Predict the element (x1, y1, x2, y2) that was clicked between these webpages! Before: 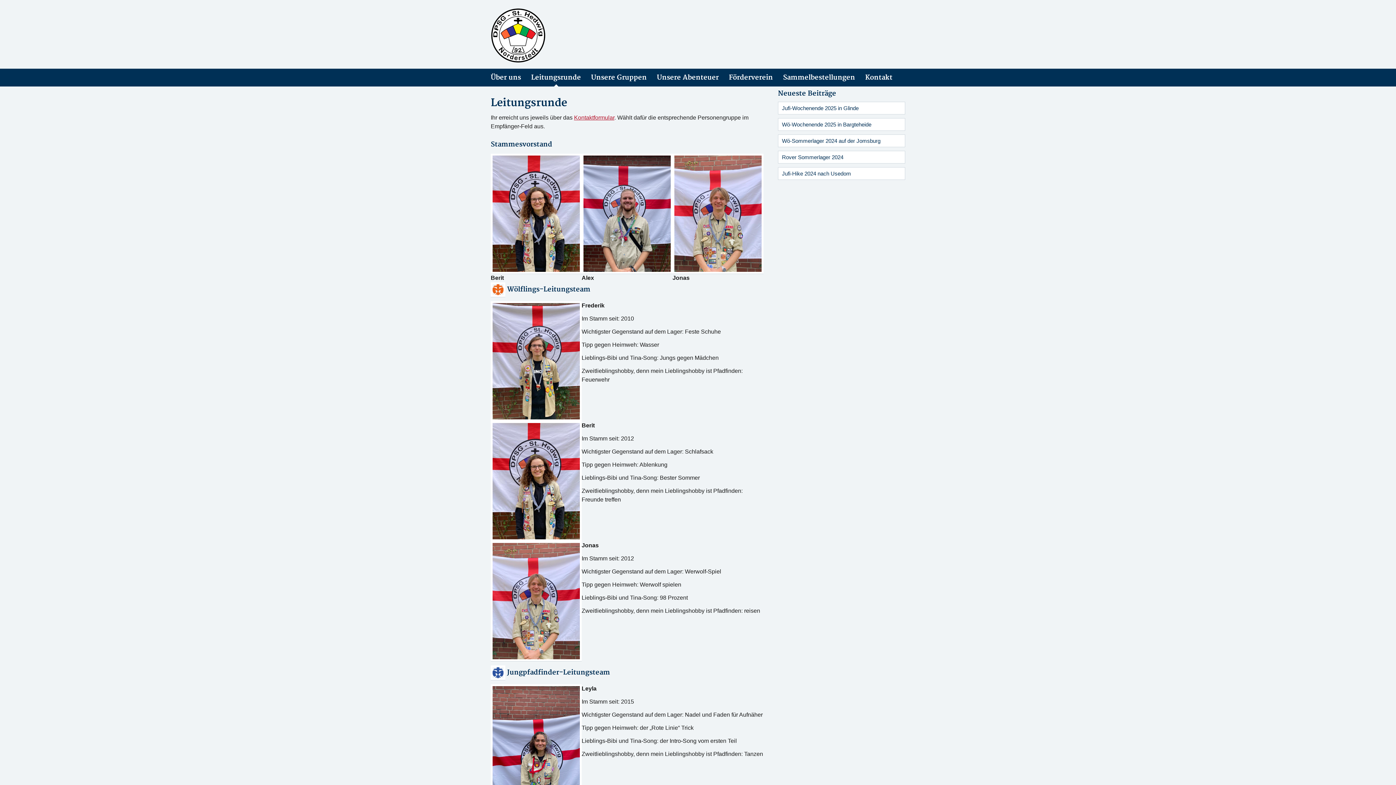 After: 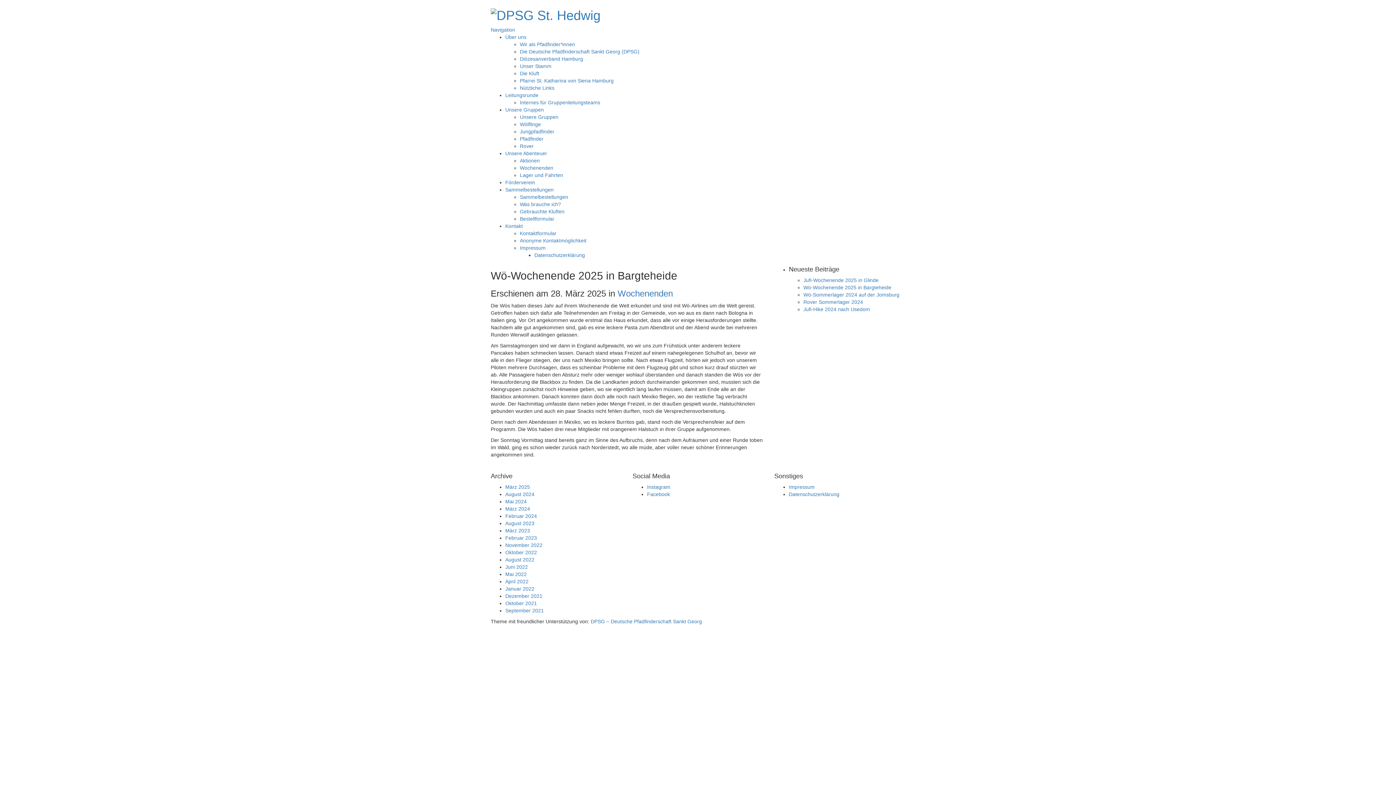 Action: label: Wö-Wochenende 2025 in Bargteheide bbox: (778, 118, 905, 130)